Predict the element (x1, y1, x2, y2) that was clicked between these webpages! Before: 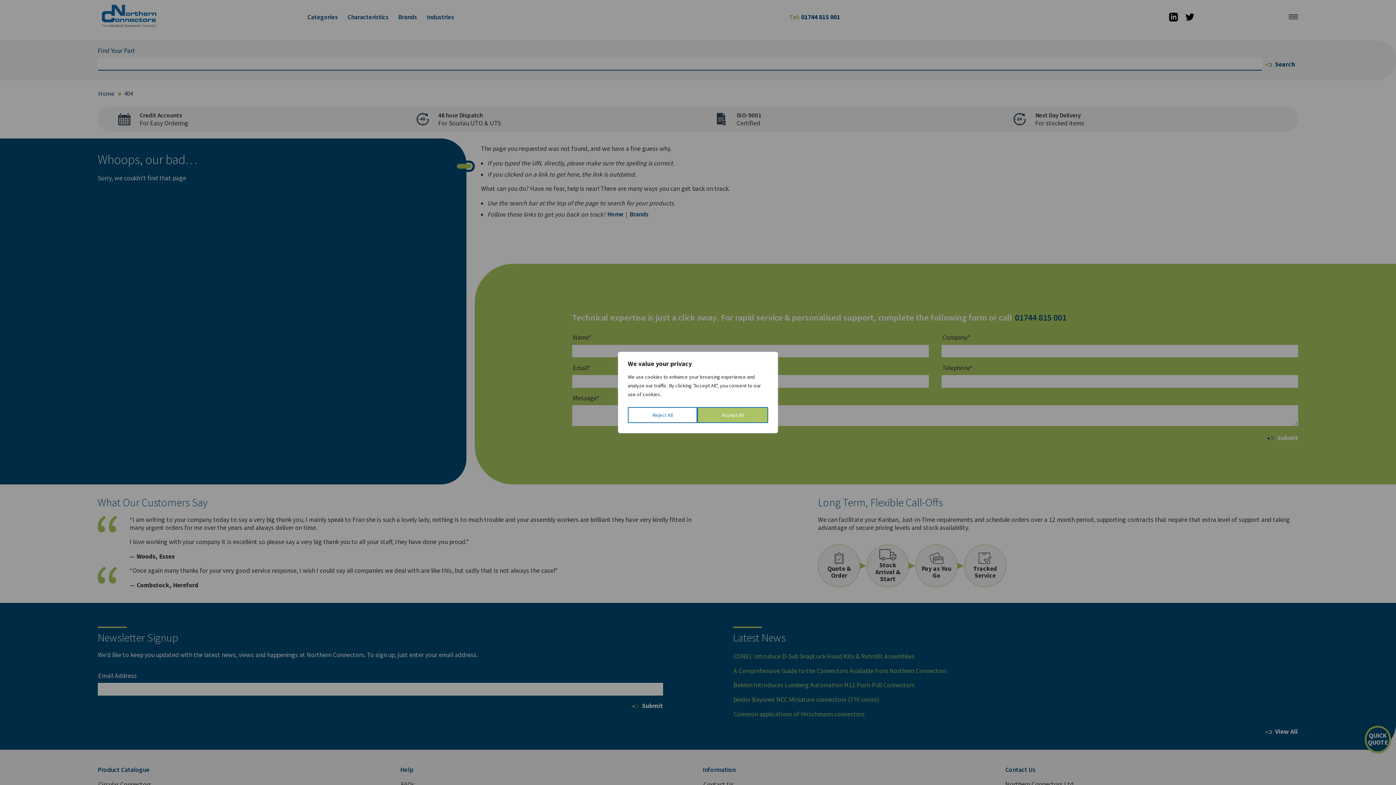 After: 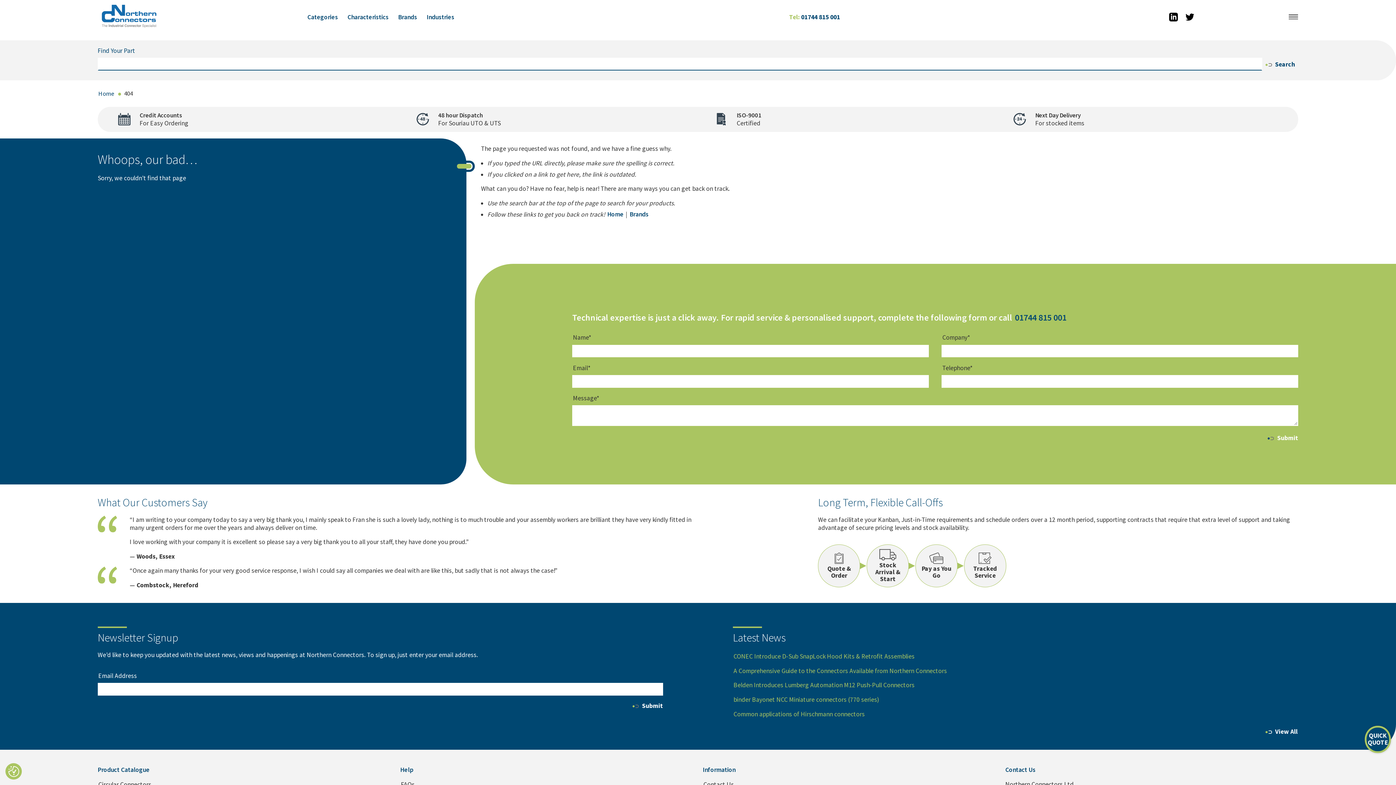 Action: bbox: (697, 407, 768, 423) label: Accept All